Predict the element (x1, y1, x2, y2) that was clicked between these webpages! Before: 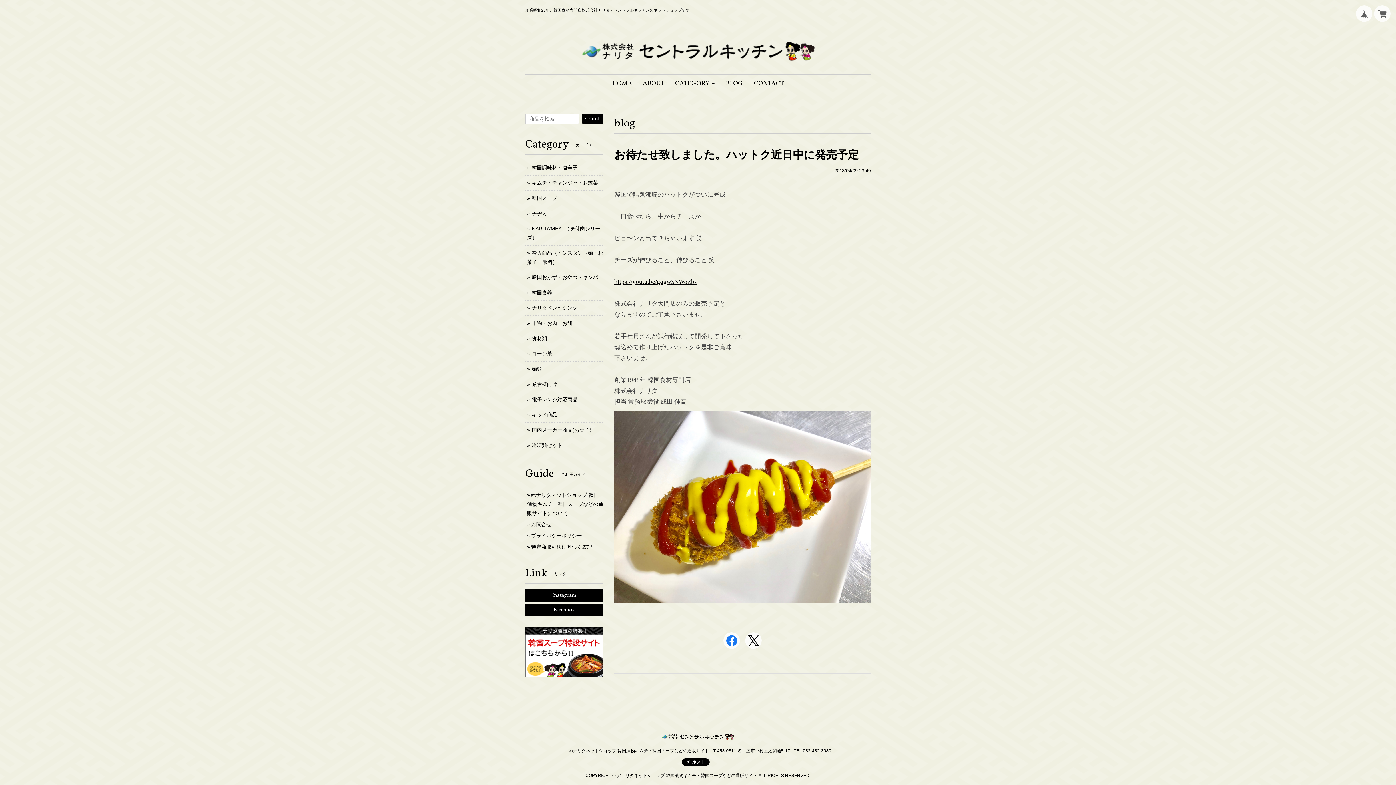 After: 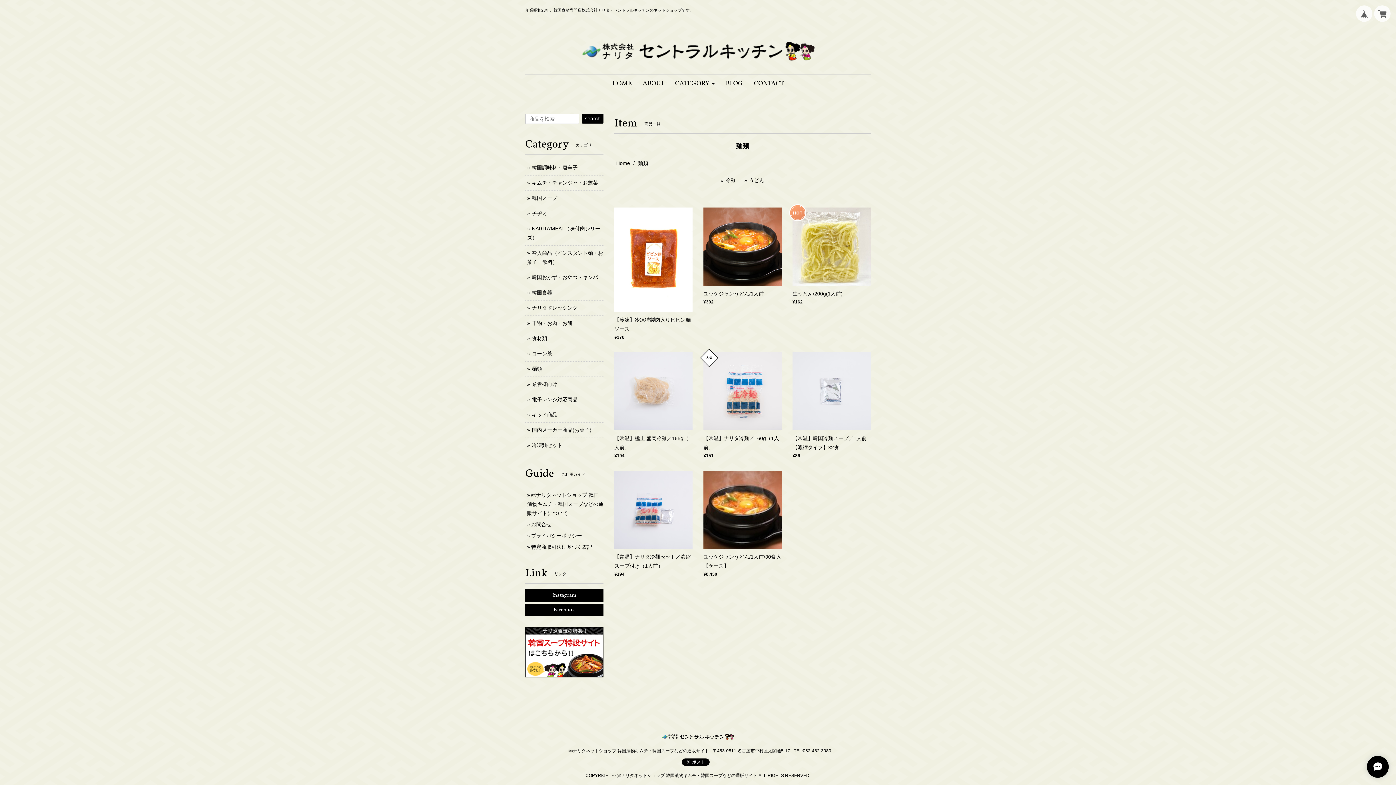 Action: label: 麺類 bbox: (532, 366, 542, 372)